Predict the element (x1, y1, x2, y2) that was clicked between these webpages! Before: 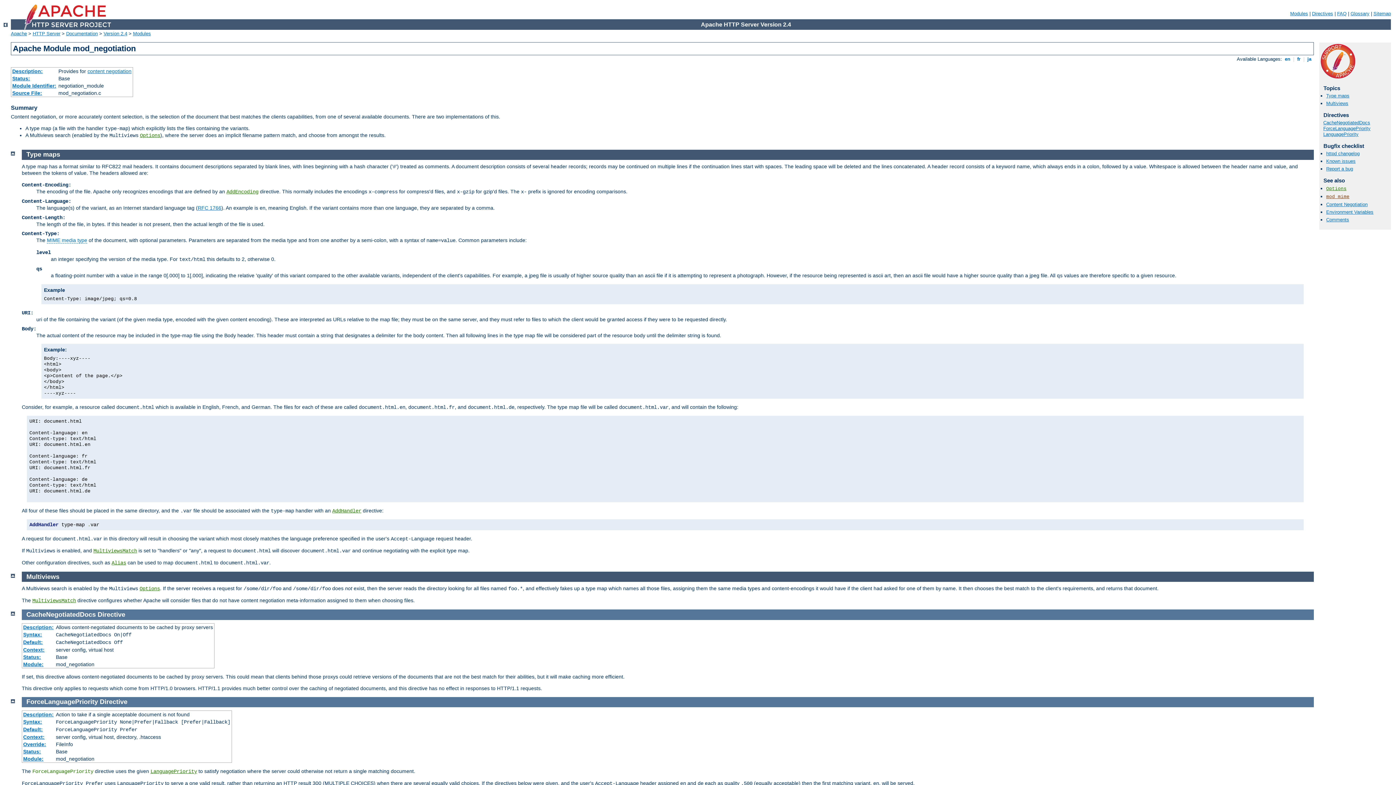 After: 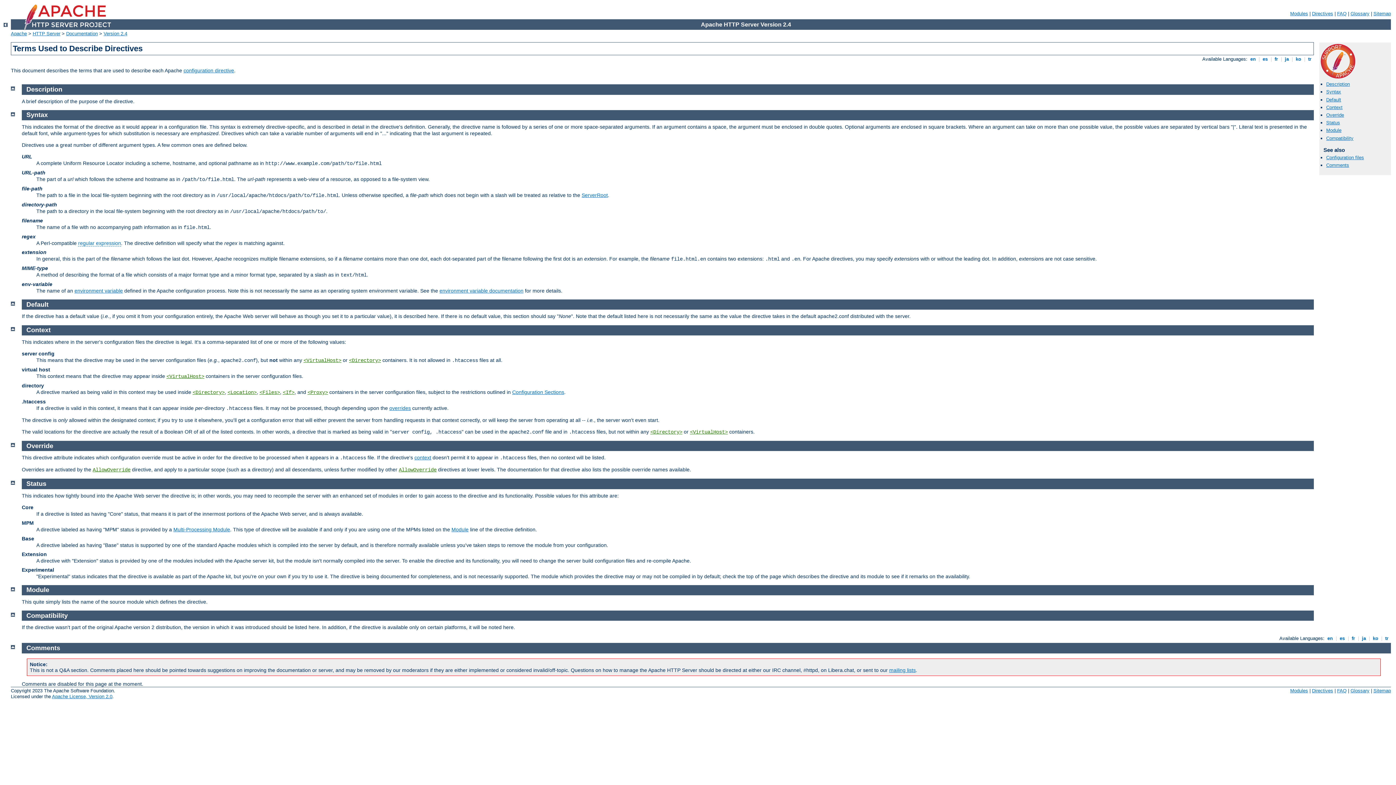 Action: label: Syntax: bbox: (23, 719, 42, 725)